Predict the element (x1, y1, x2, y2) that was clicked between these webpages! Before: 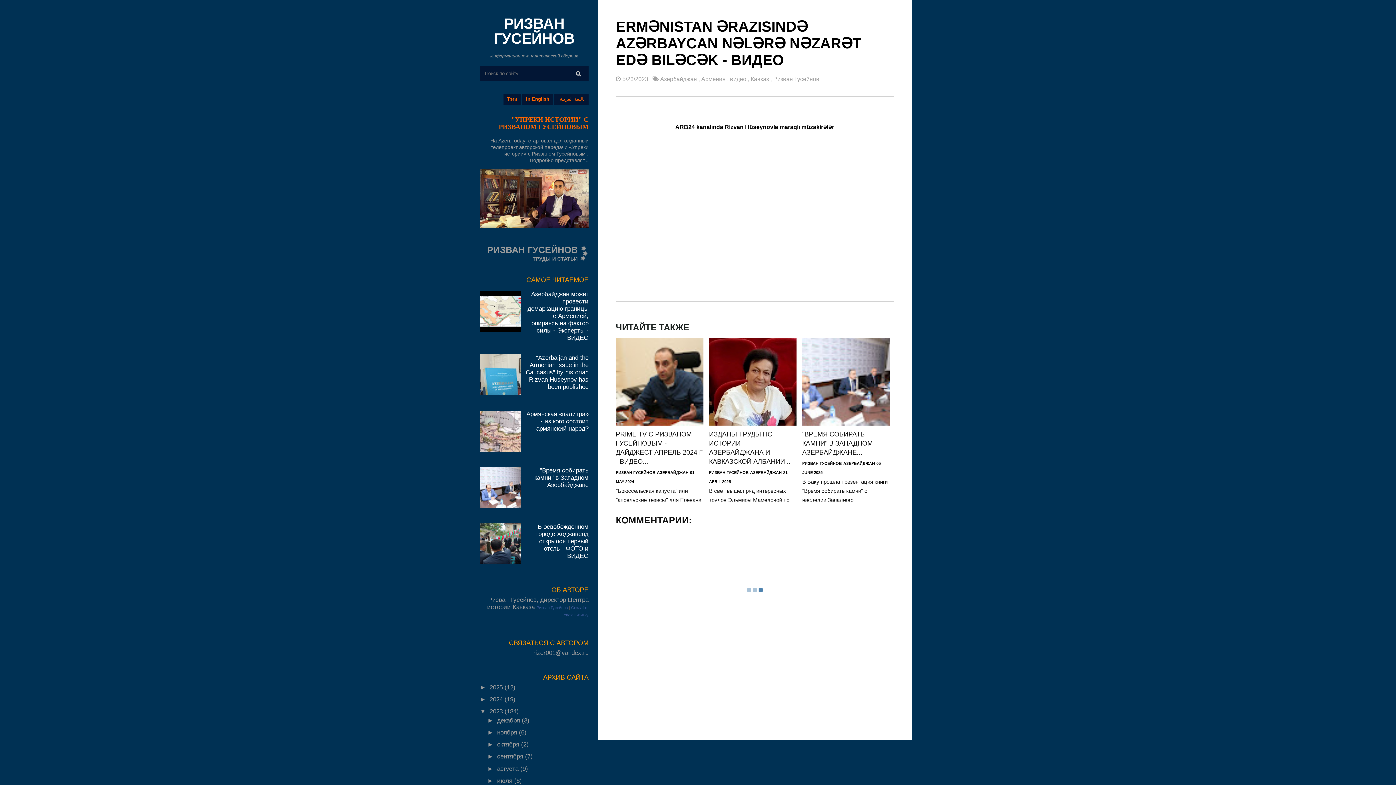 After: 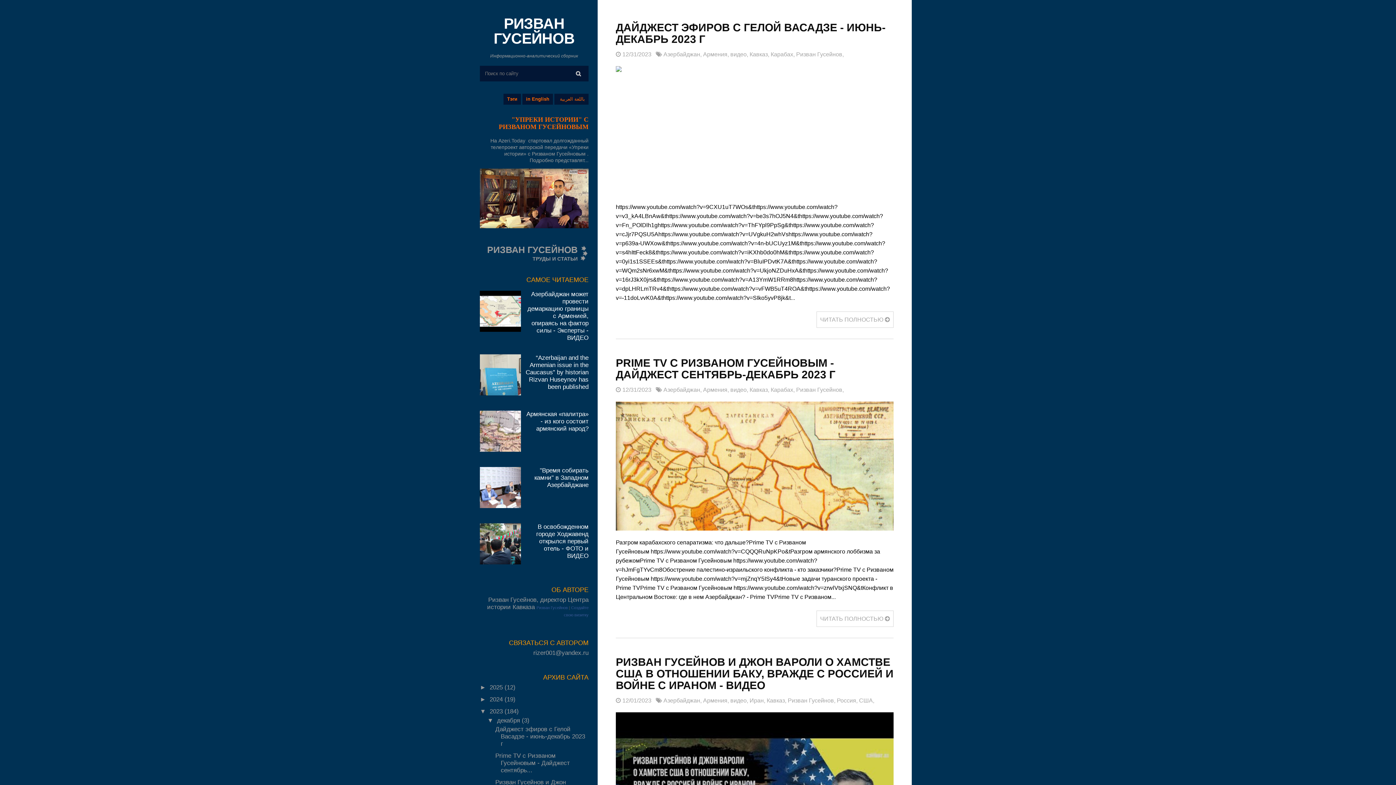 Action: bbox: (489, 708, 504, 715) label: 2023 